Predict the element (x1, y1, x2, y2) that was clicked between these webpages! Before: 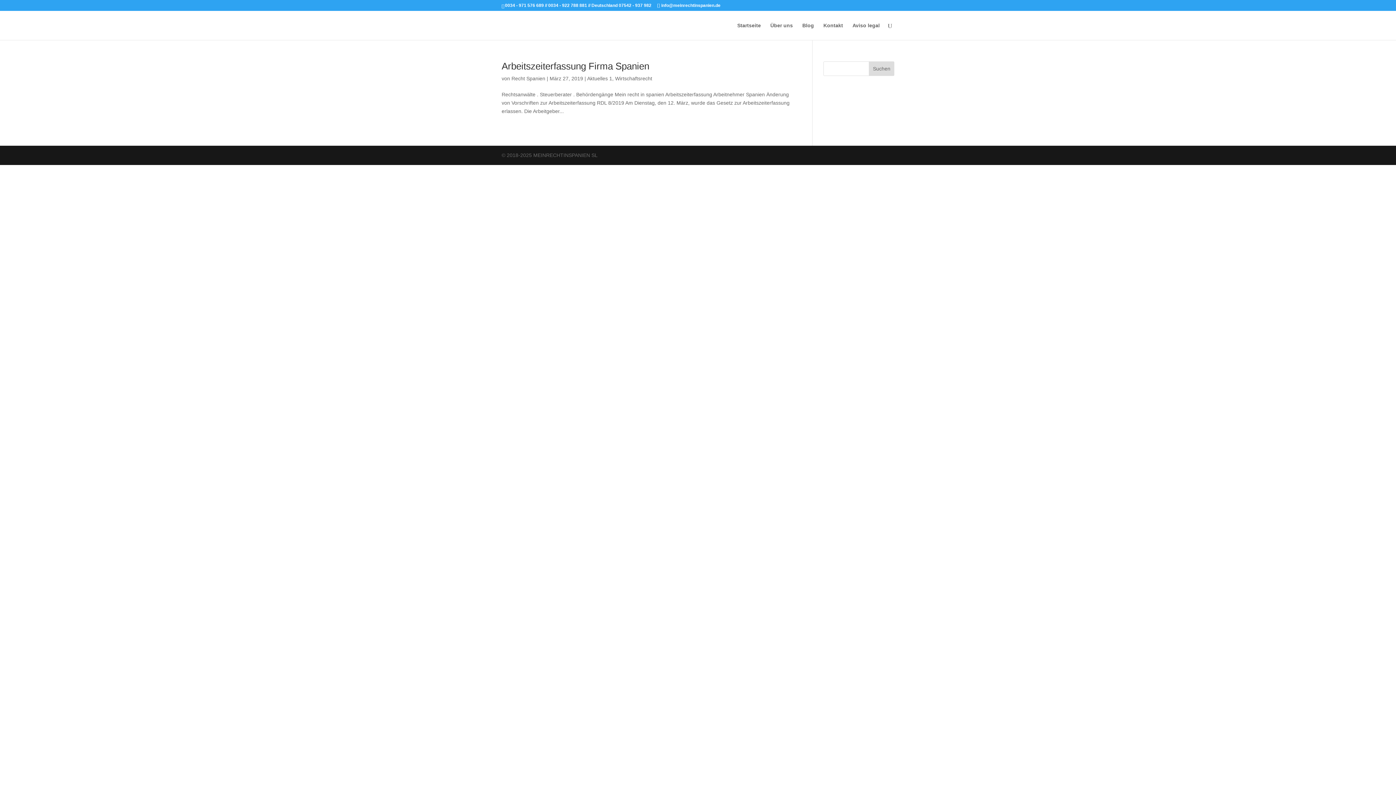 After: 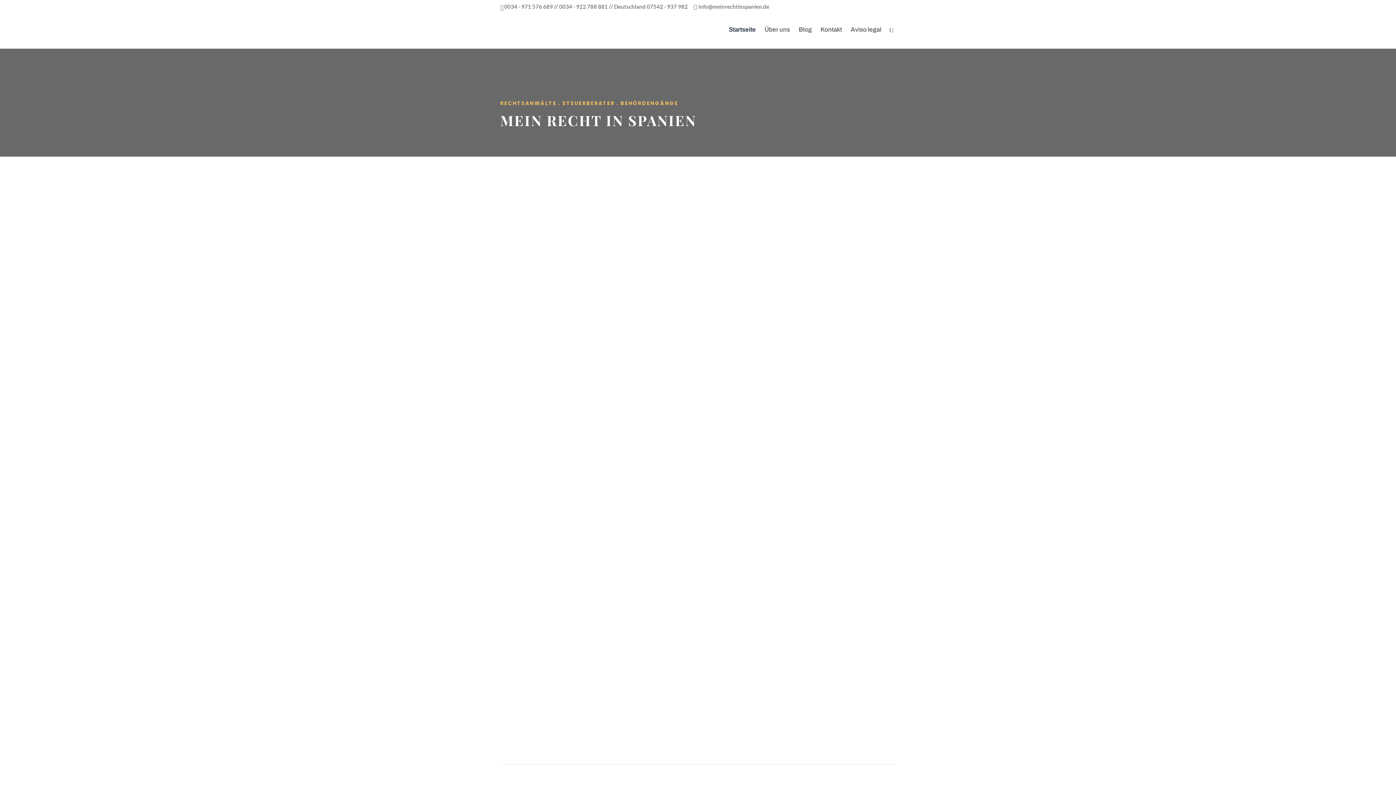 Action: bbox: (737, 22, 761, 40) label: Startseite